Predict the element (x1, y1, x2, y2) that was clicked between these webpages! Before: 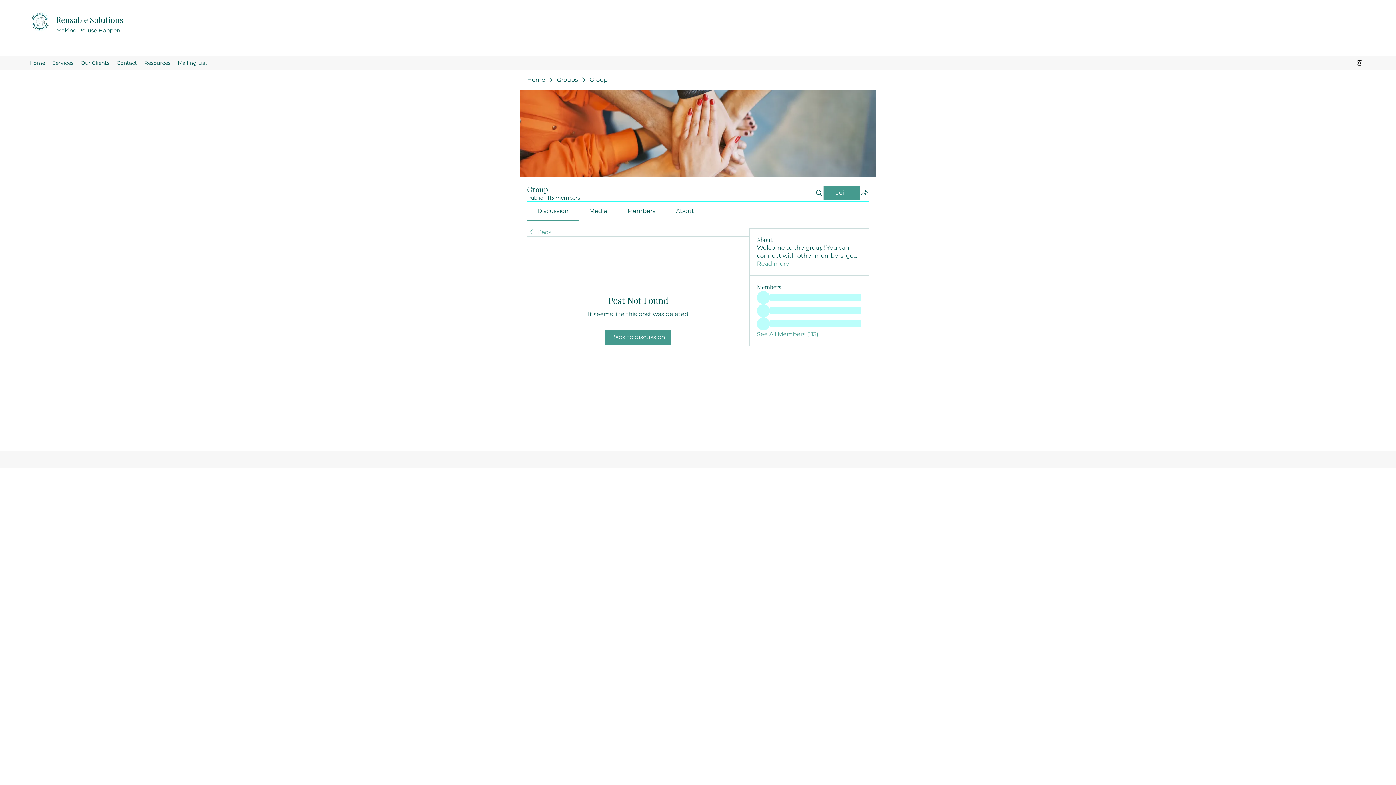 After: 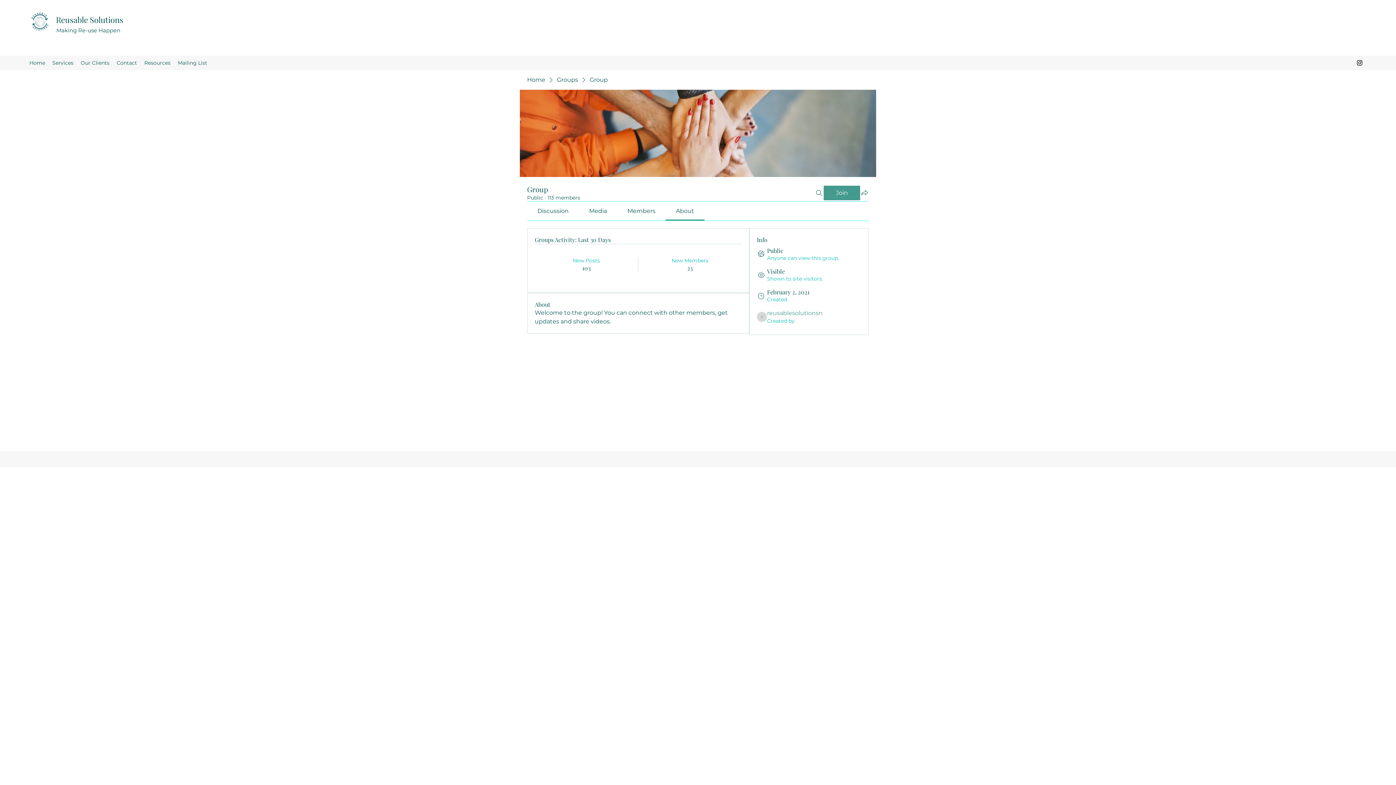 Action: bbox: (757, 260, 789, 268) label: Read more